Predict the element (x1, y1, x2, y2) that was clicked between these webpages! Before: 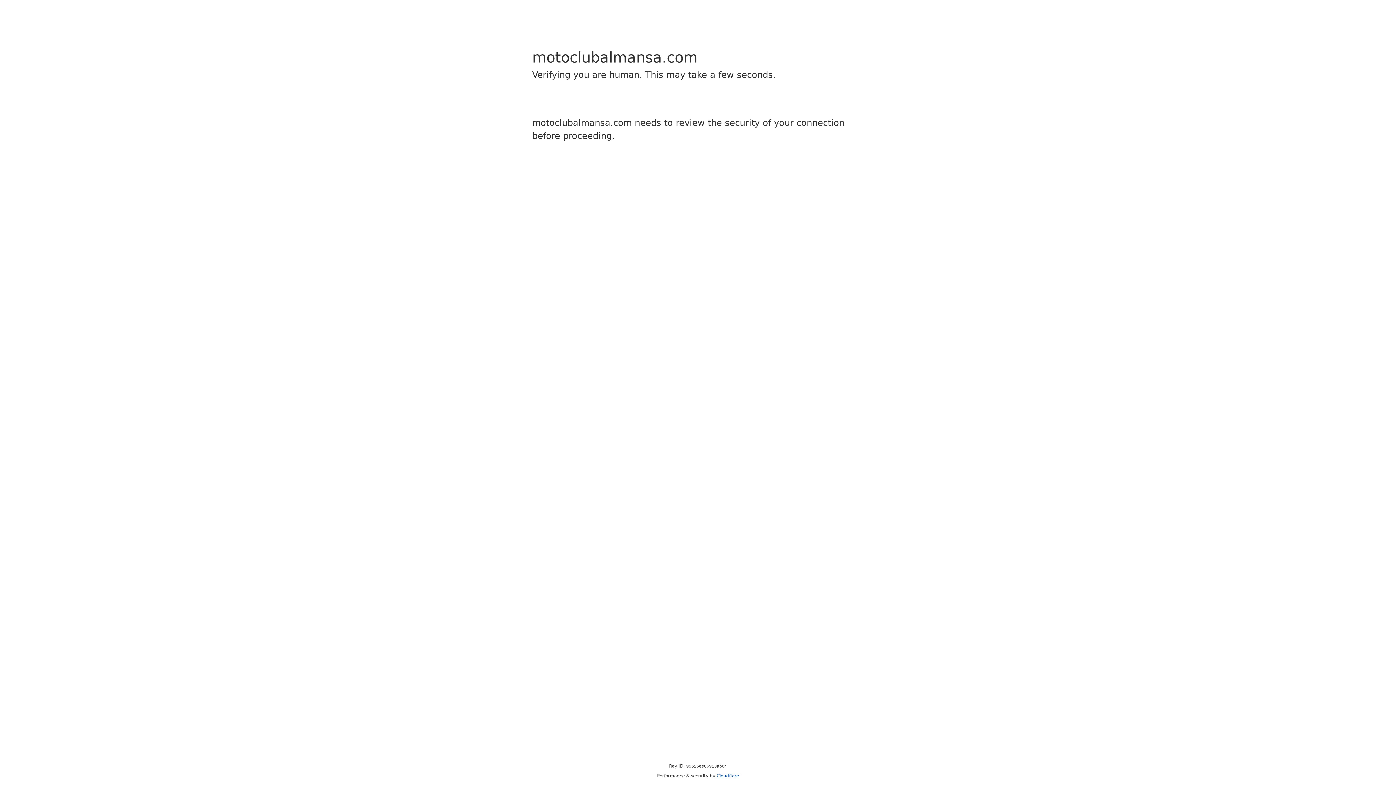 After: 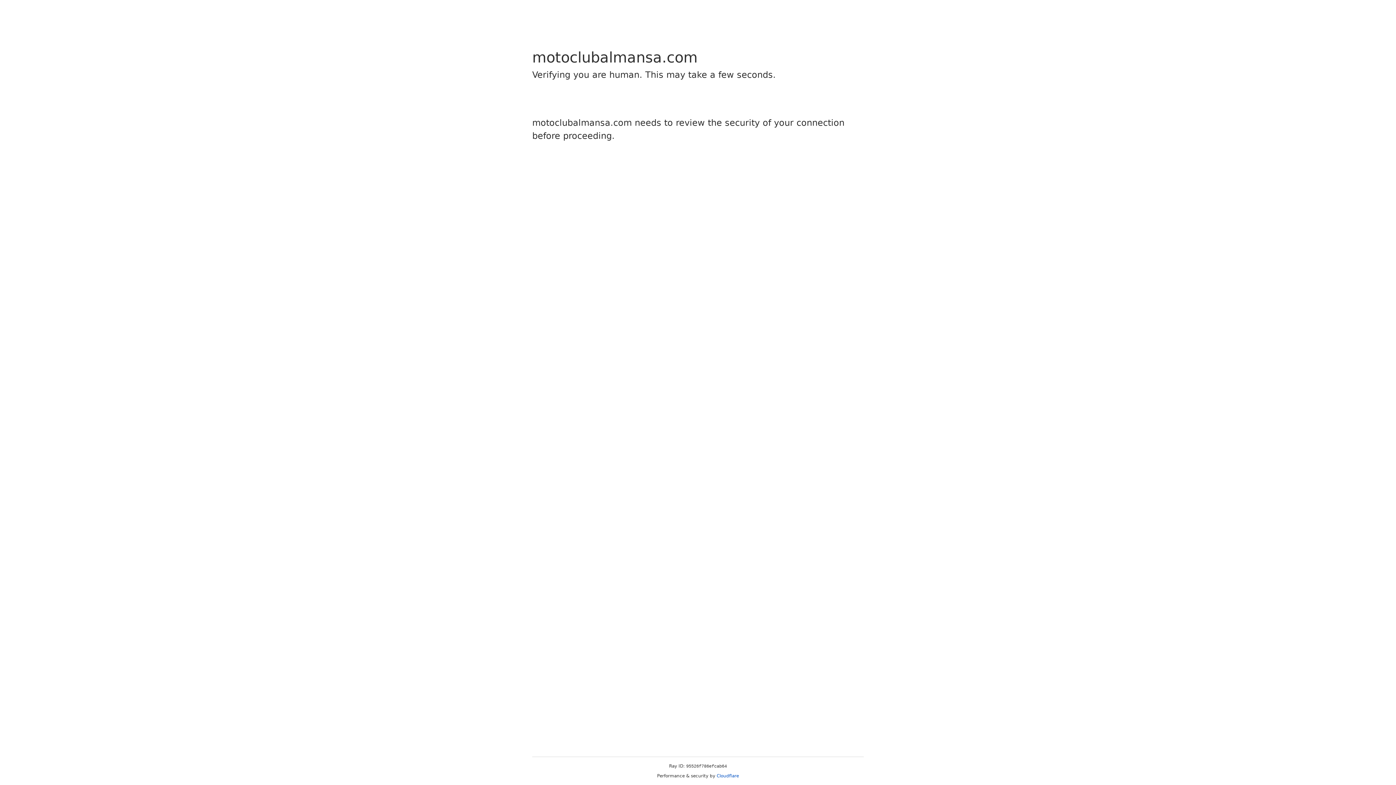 Action: label: Cloudflare bbox: (716, 773, 739, 778)